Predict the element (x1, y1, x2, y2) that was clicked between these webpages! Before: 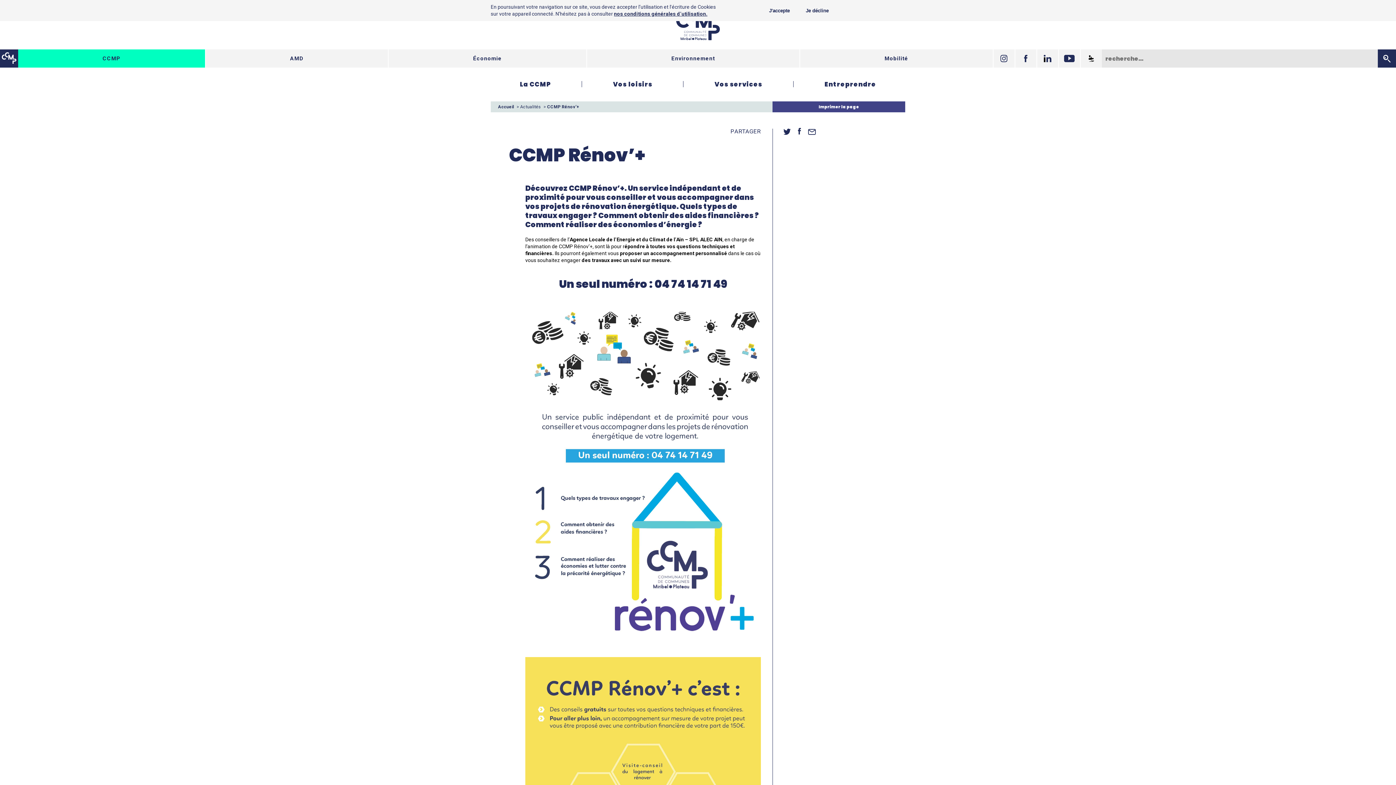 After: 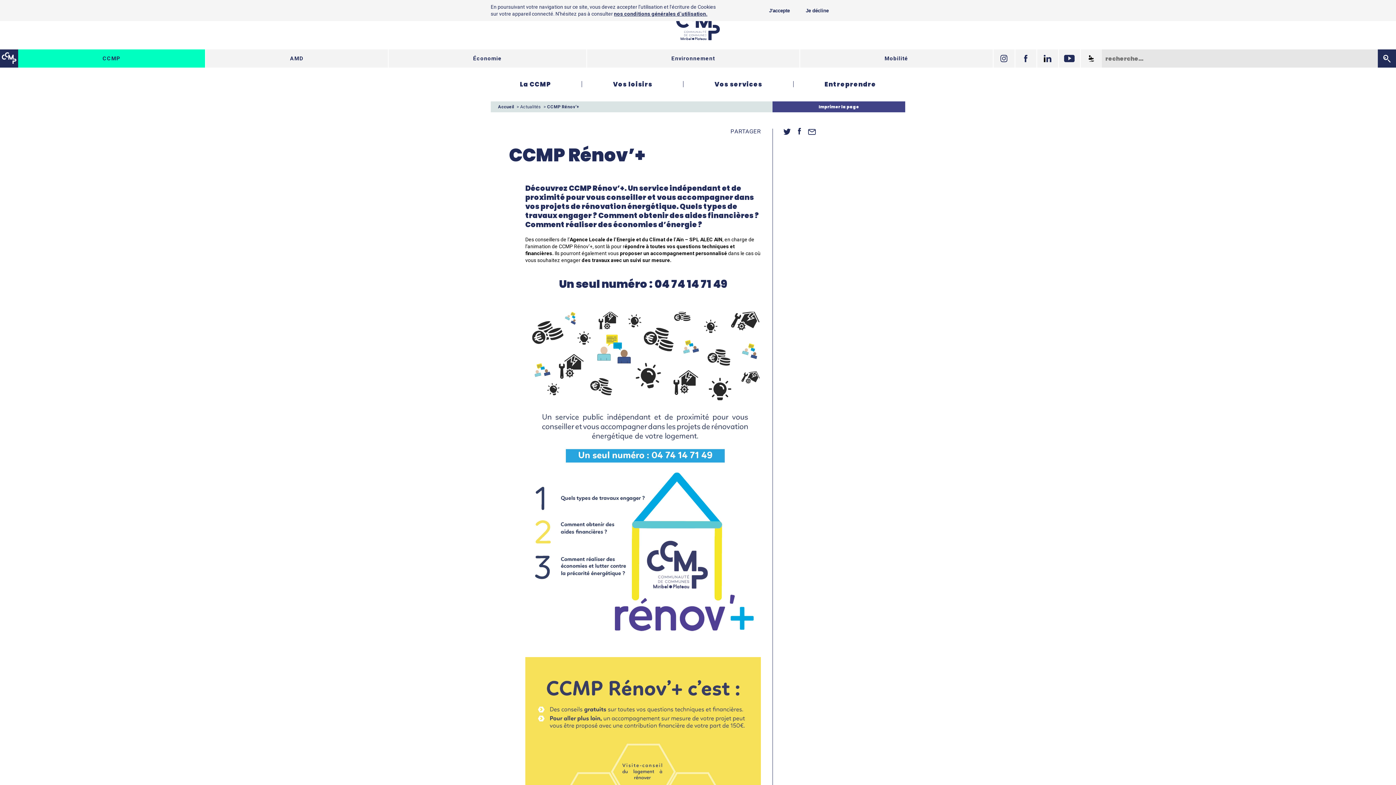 Action: bbox: (1014, 49, 1036, 67)